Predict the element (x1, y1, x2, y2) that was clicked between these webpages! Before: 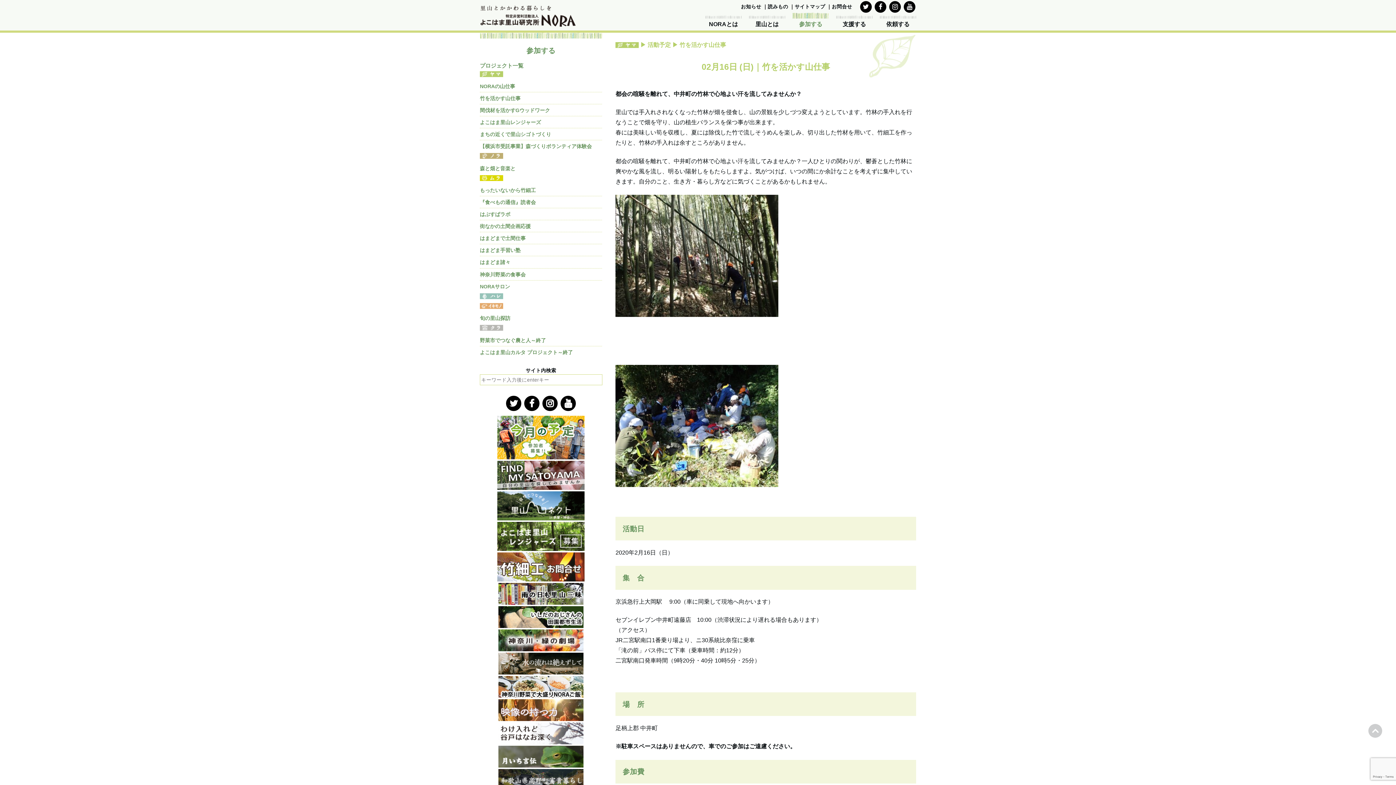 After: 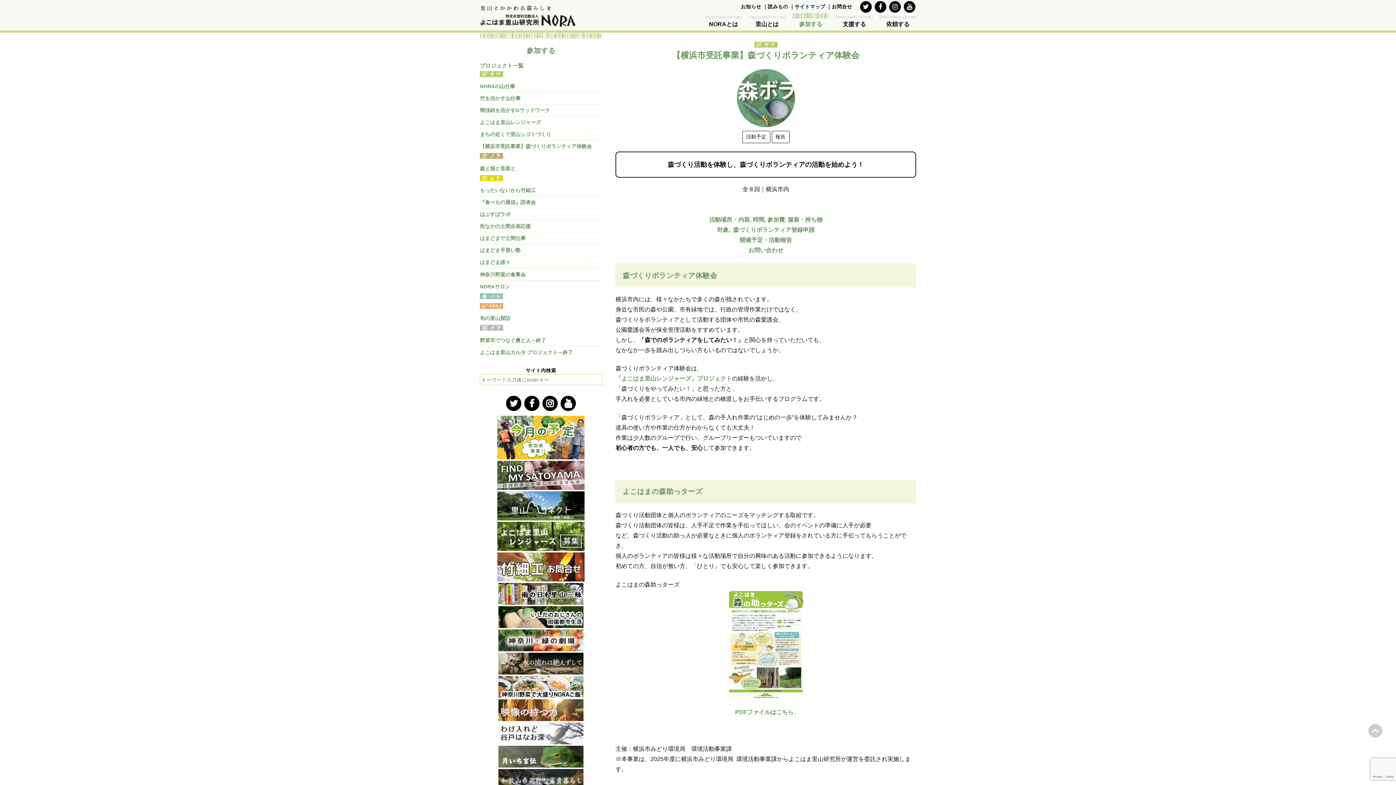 Action: bbox: (480, 141, 592, 151) label: 【横浜市受託事業】森づくりボランティア体験会